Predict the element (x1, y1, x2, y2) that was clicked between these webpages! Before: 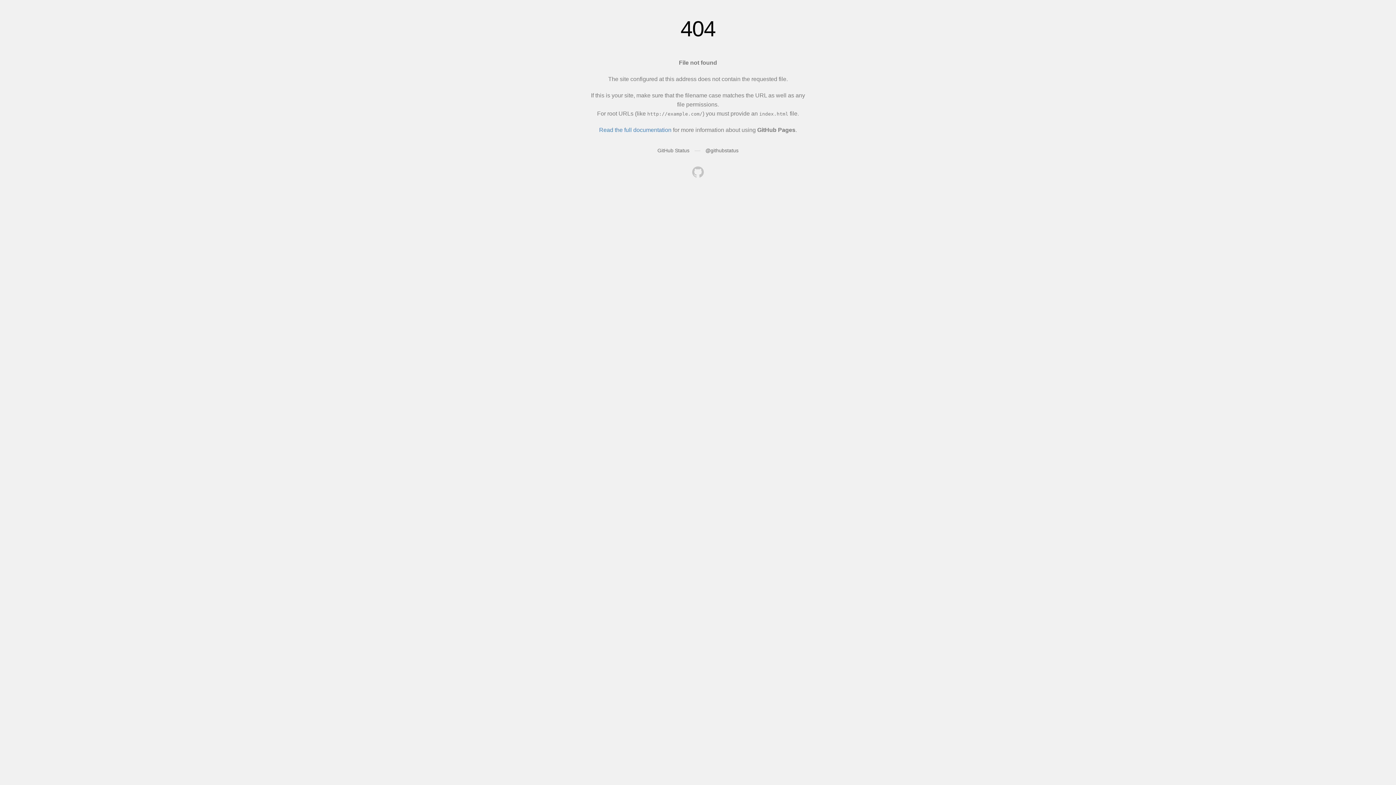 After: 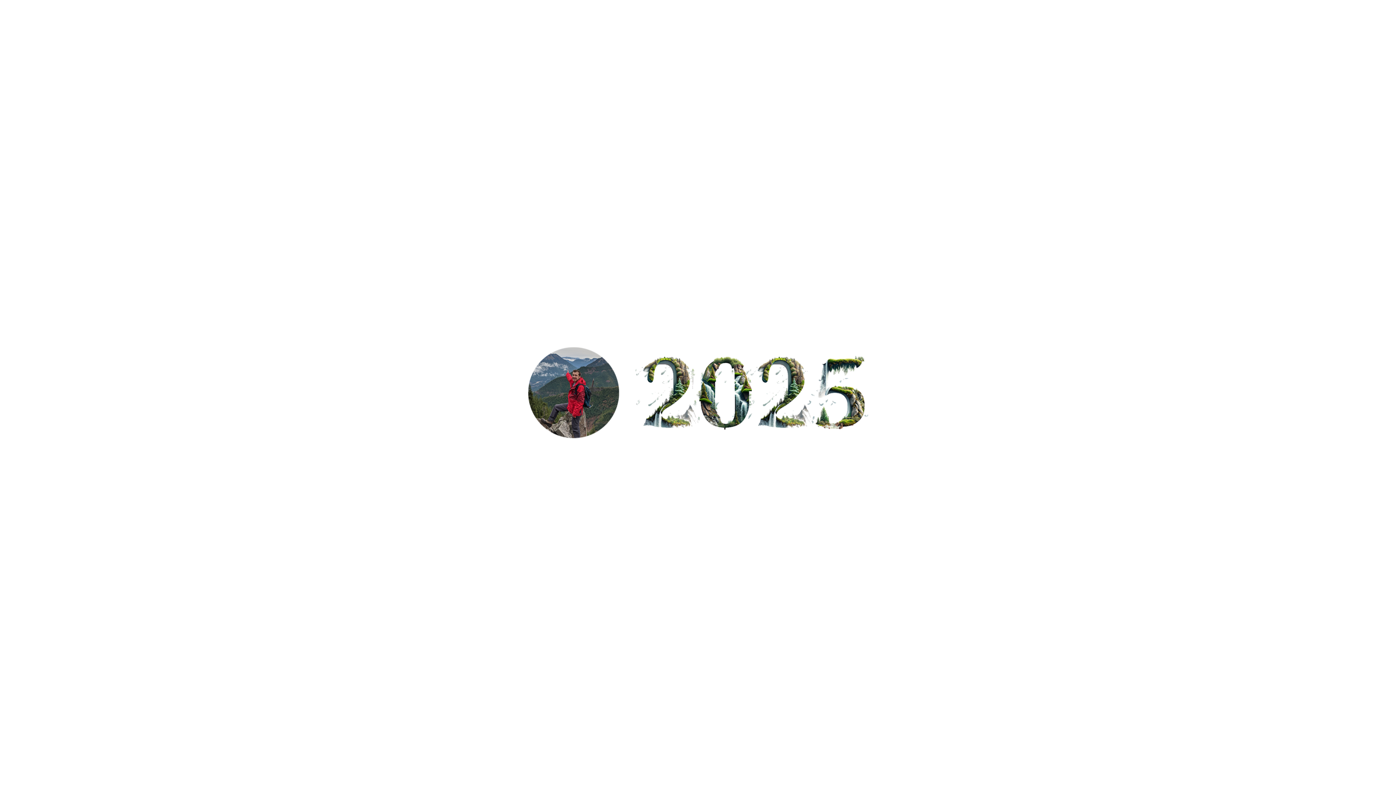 Action: bbox: (692, 166, 704, 179)